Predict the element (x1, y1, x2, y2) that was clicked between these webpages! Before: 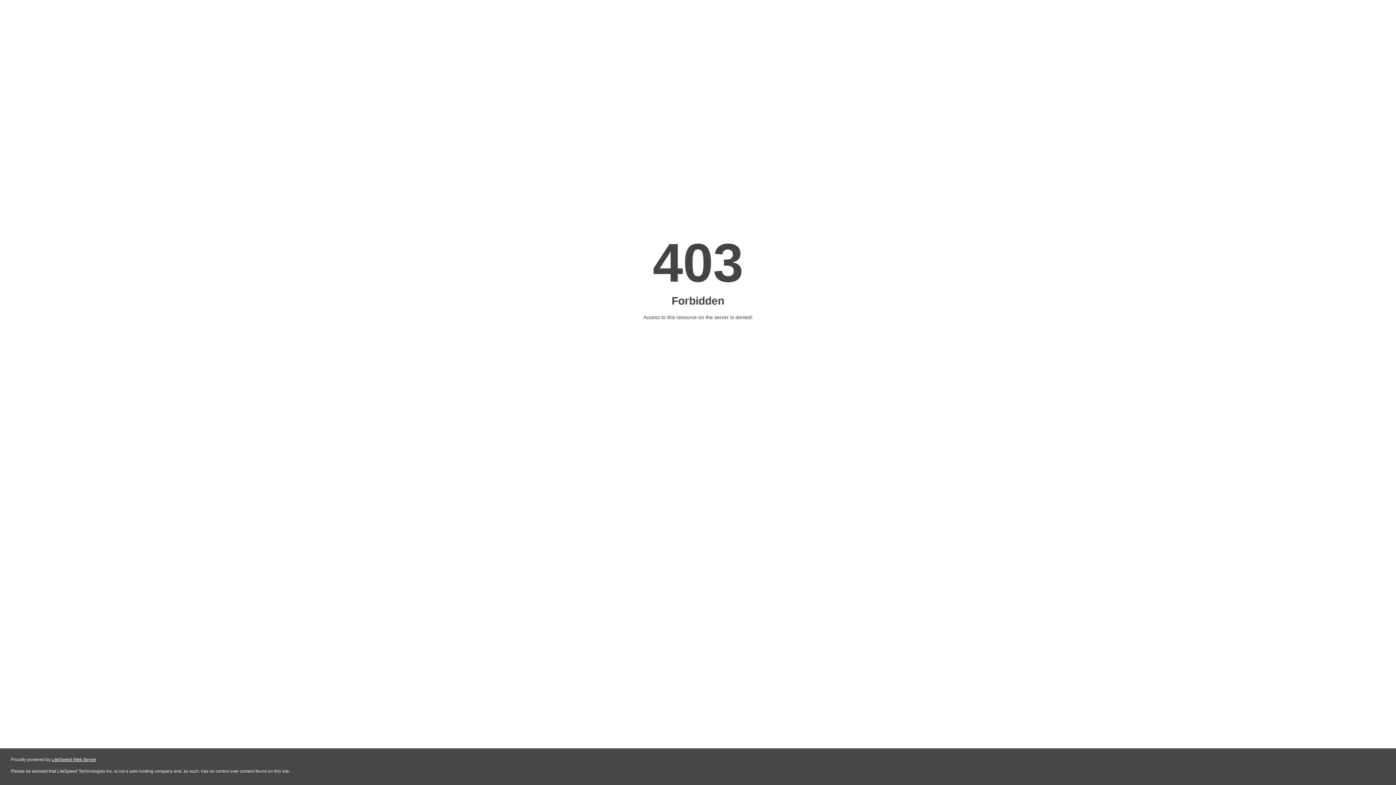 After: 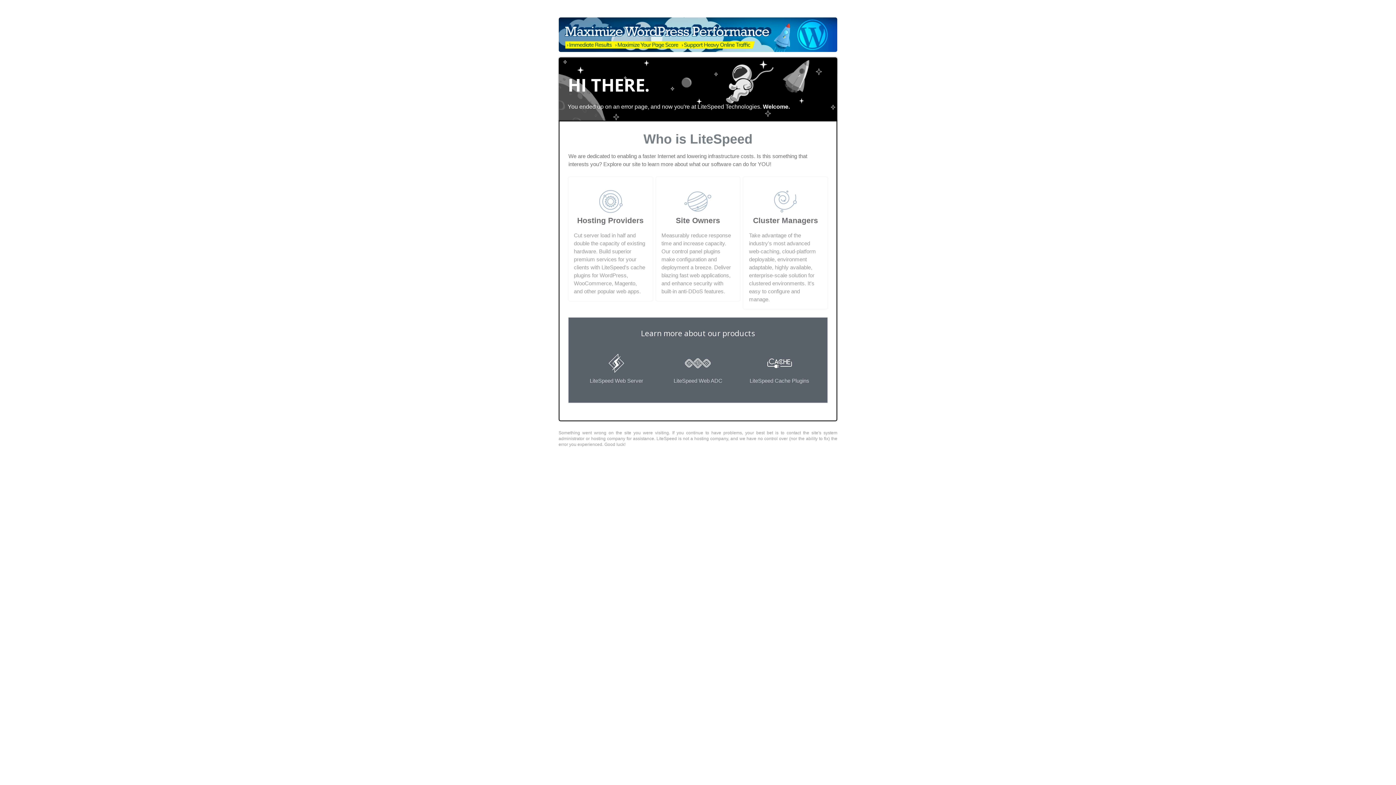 Action: bbox: (51, 757, 96, 762) label: LiteSpeed Web Server